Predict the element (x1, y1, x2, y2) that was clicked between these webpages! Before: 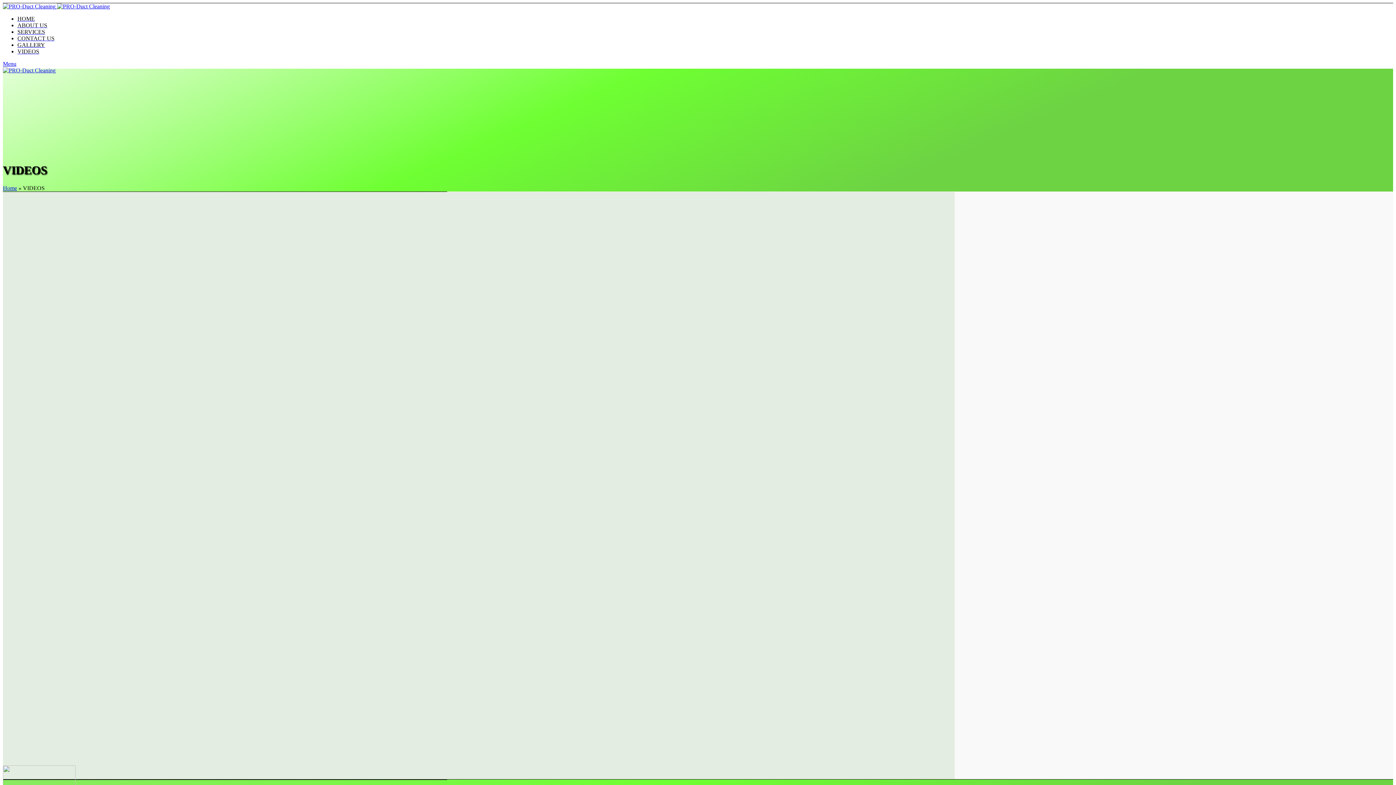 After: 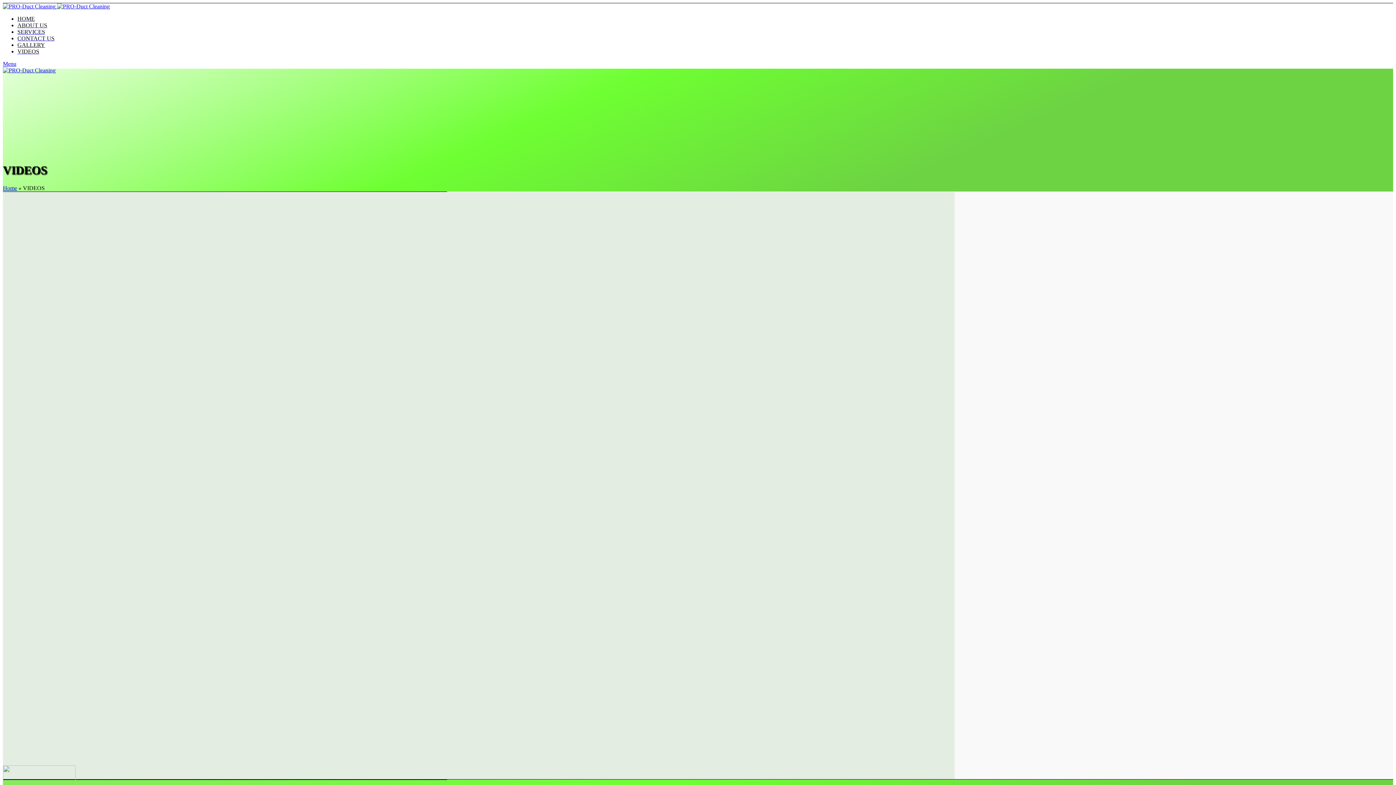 Action: bbox: (2, 60, 16, 66) label: Menu